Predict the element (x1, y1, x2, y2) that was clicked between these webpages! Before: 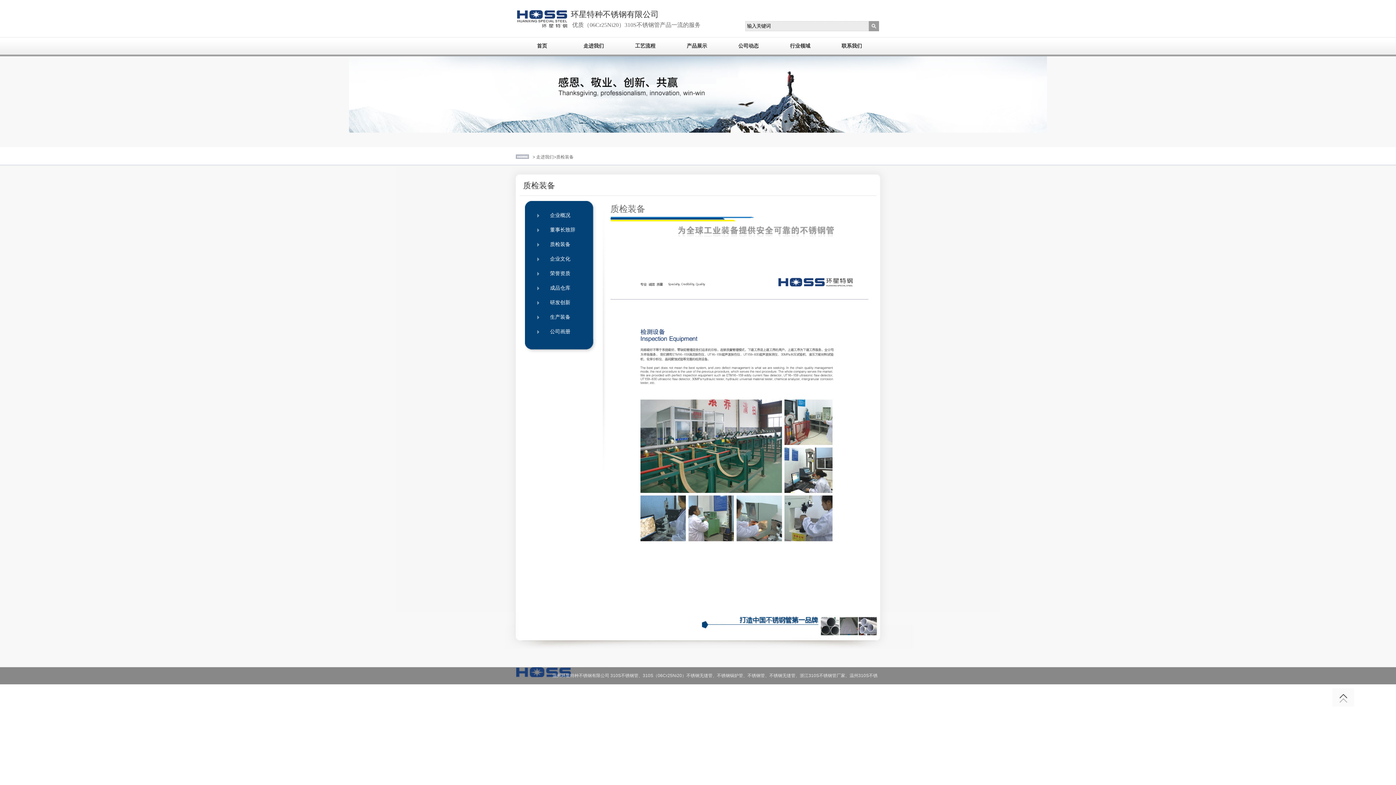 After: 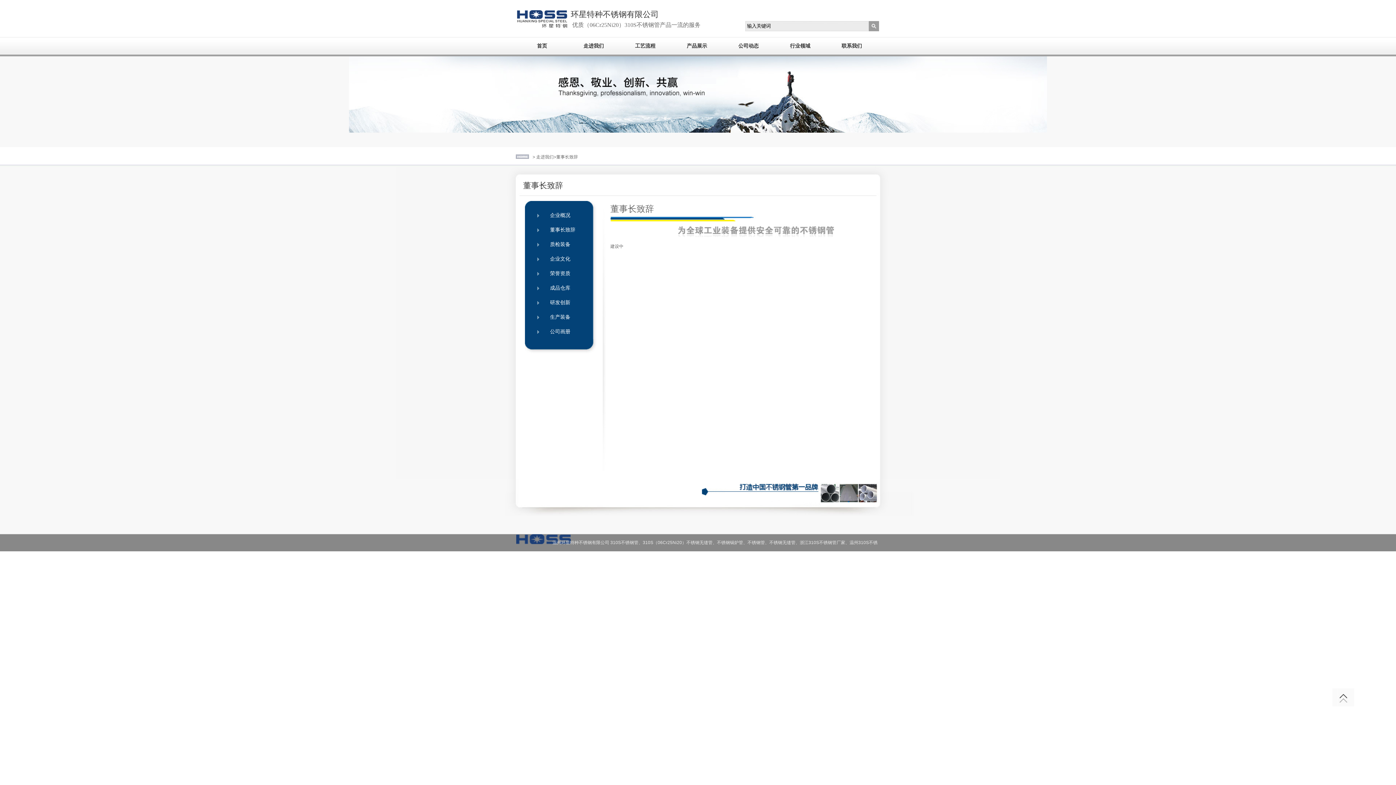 Action: label: 董事长致辞 bbox: (526, 222, 596, 237)